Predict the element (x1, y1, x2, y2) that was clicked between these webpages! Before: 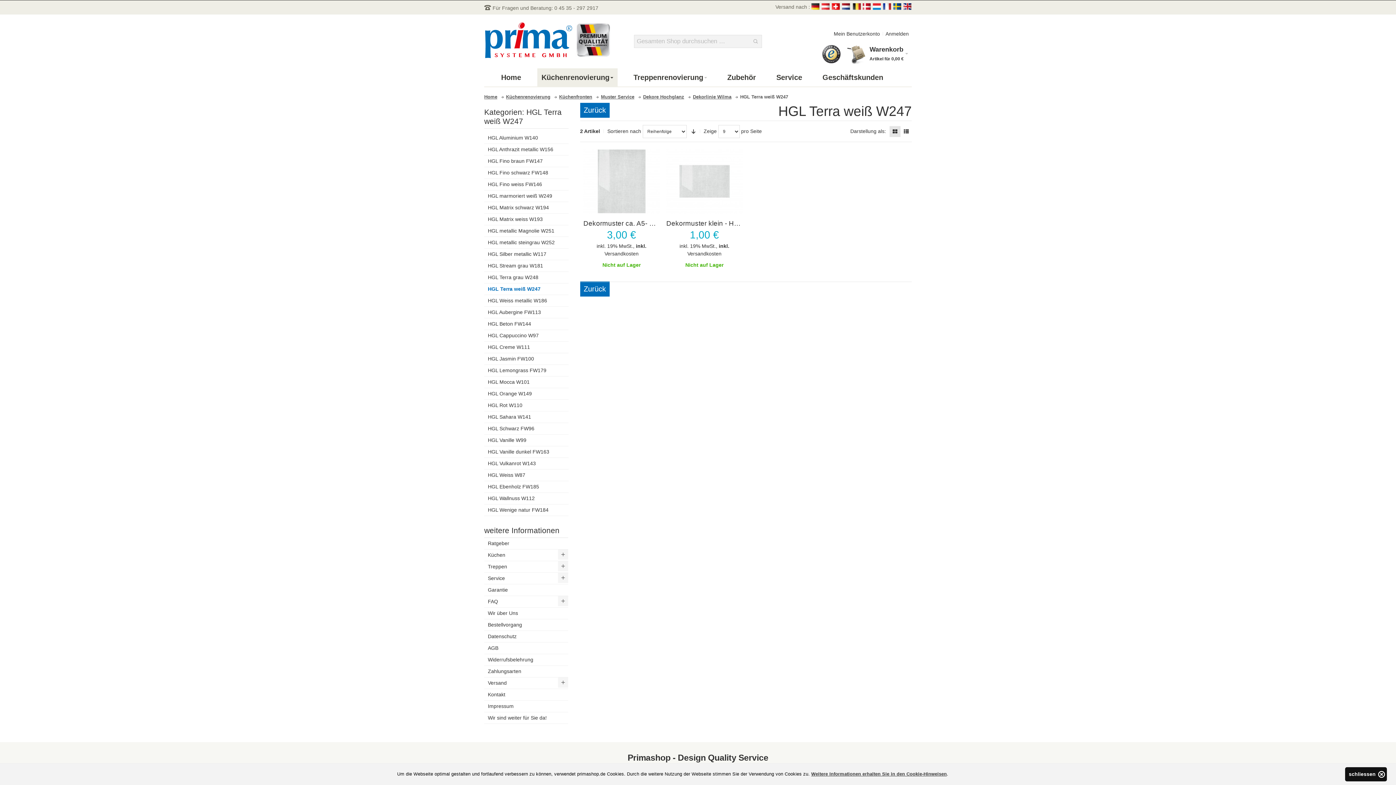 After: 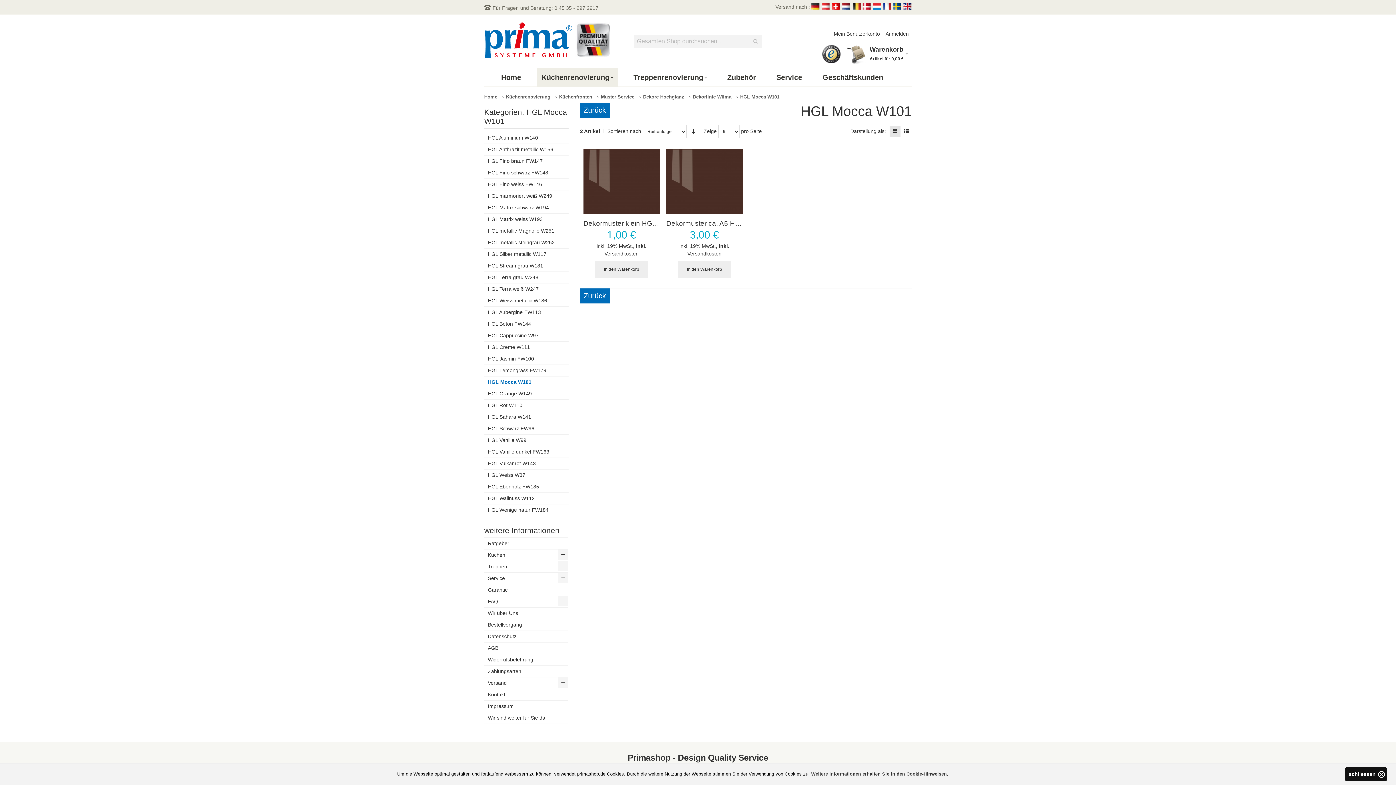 Action: bbox: (484, 376, 568, 388) label: HGL Mocca W101